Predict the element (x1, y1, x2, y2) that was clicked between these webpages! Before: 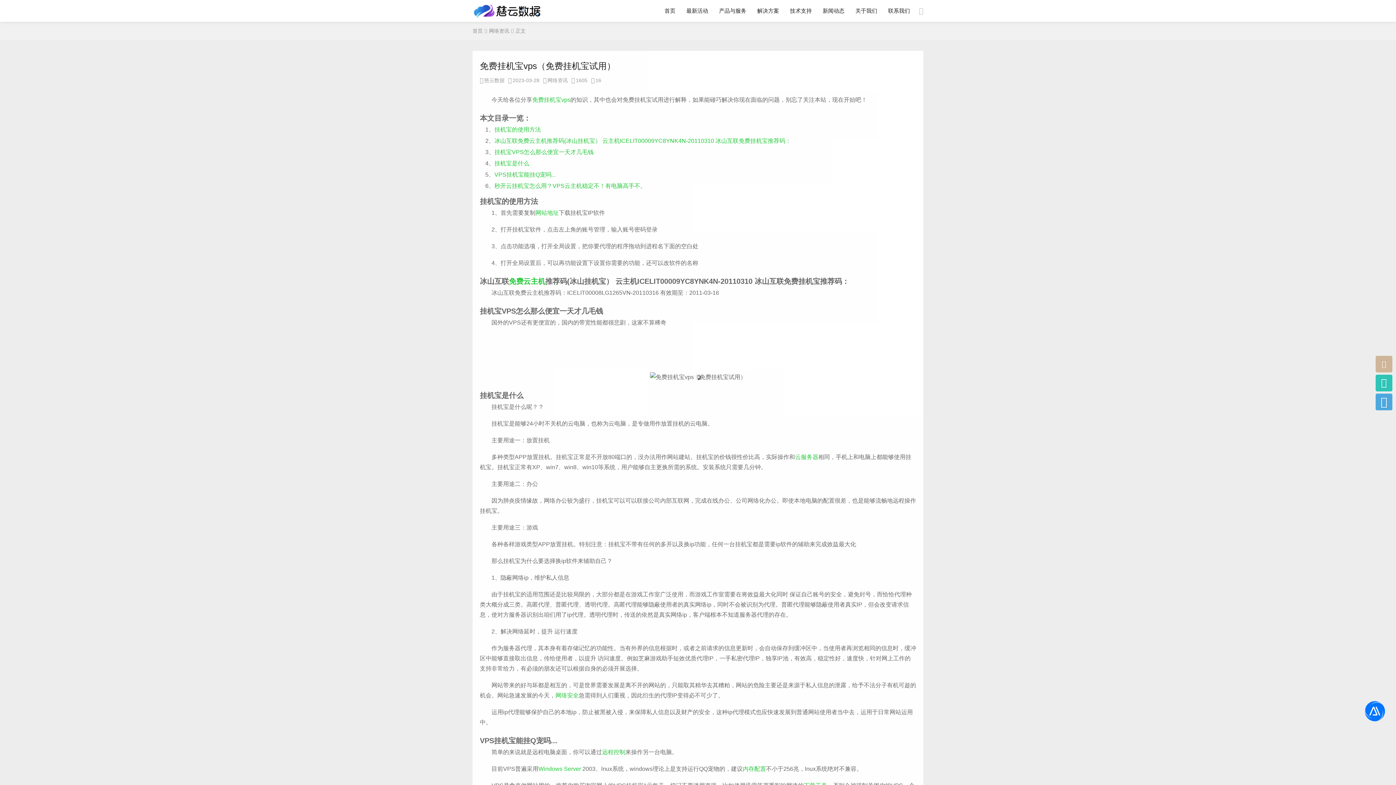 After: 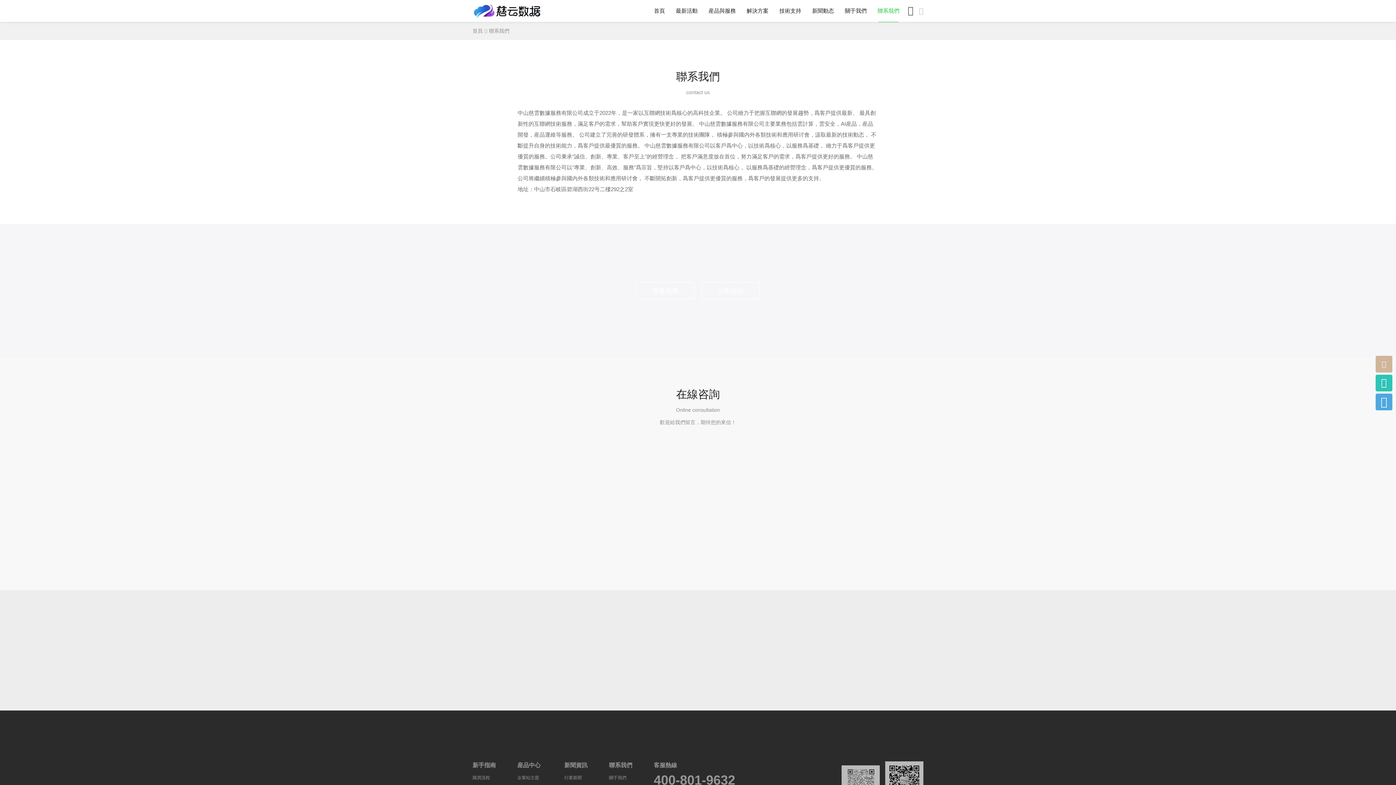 Action: label: 联系我们 bbox: (888, 0, 910, 21)